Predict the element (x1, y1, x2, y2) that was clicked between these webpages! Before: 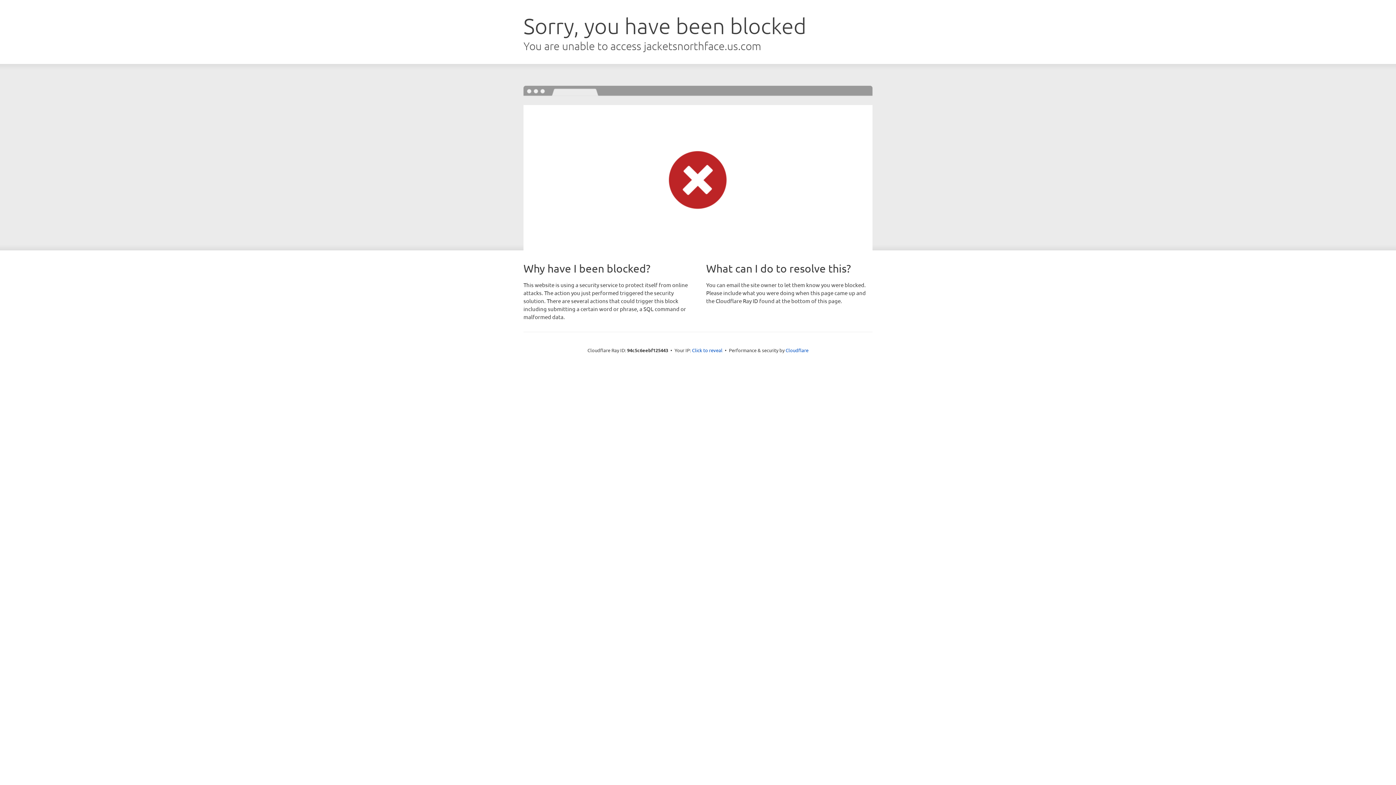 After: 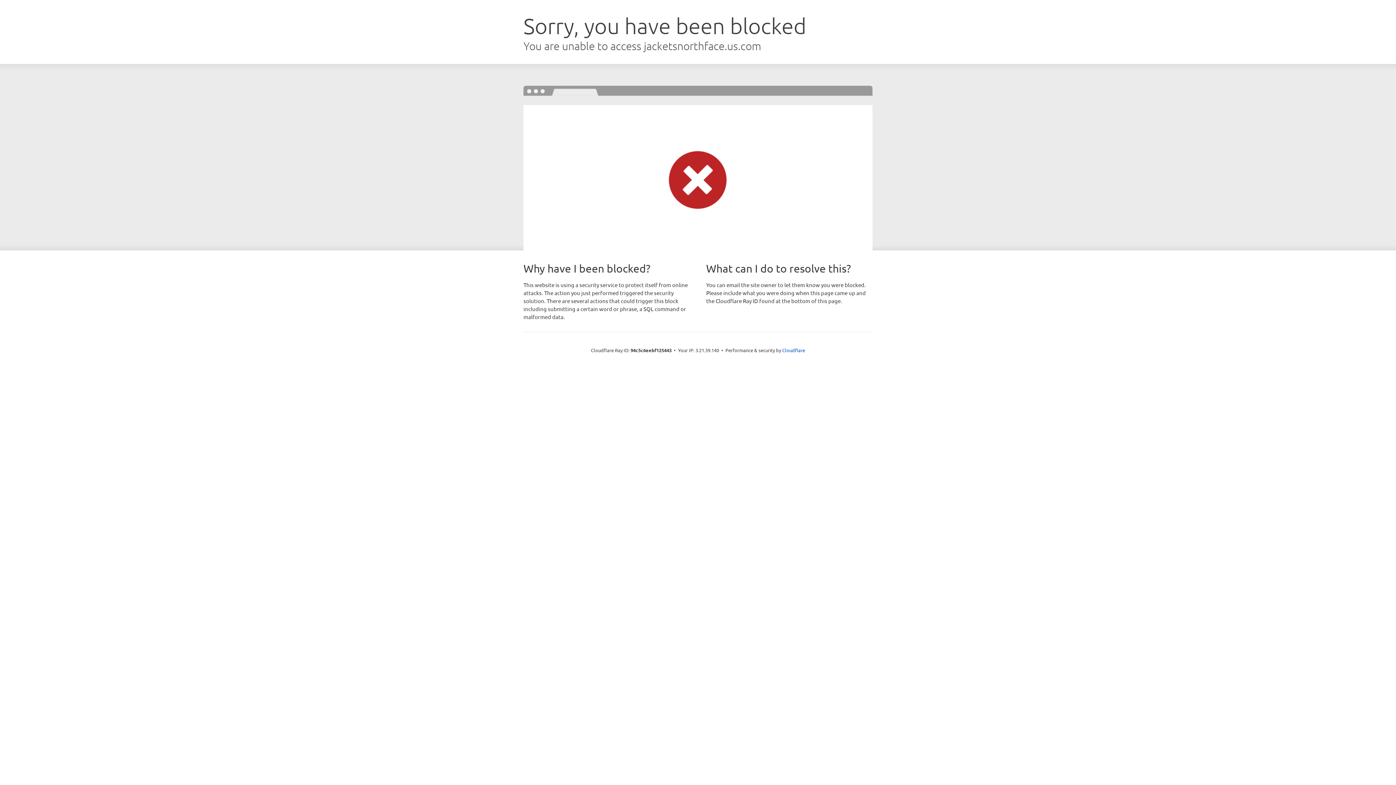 Action: label: Click to reveal bbox: (692, 346, 722, 353)